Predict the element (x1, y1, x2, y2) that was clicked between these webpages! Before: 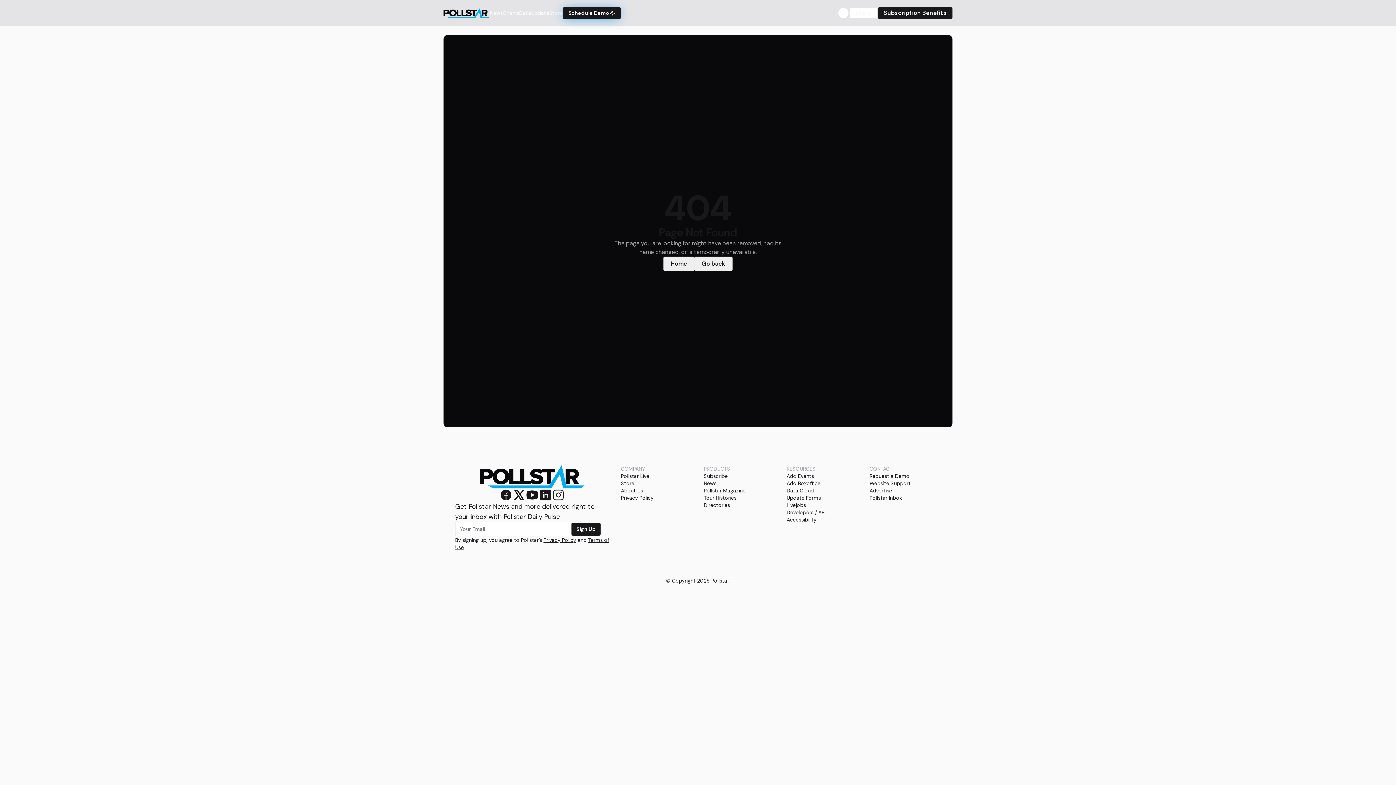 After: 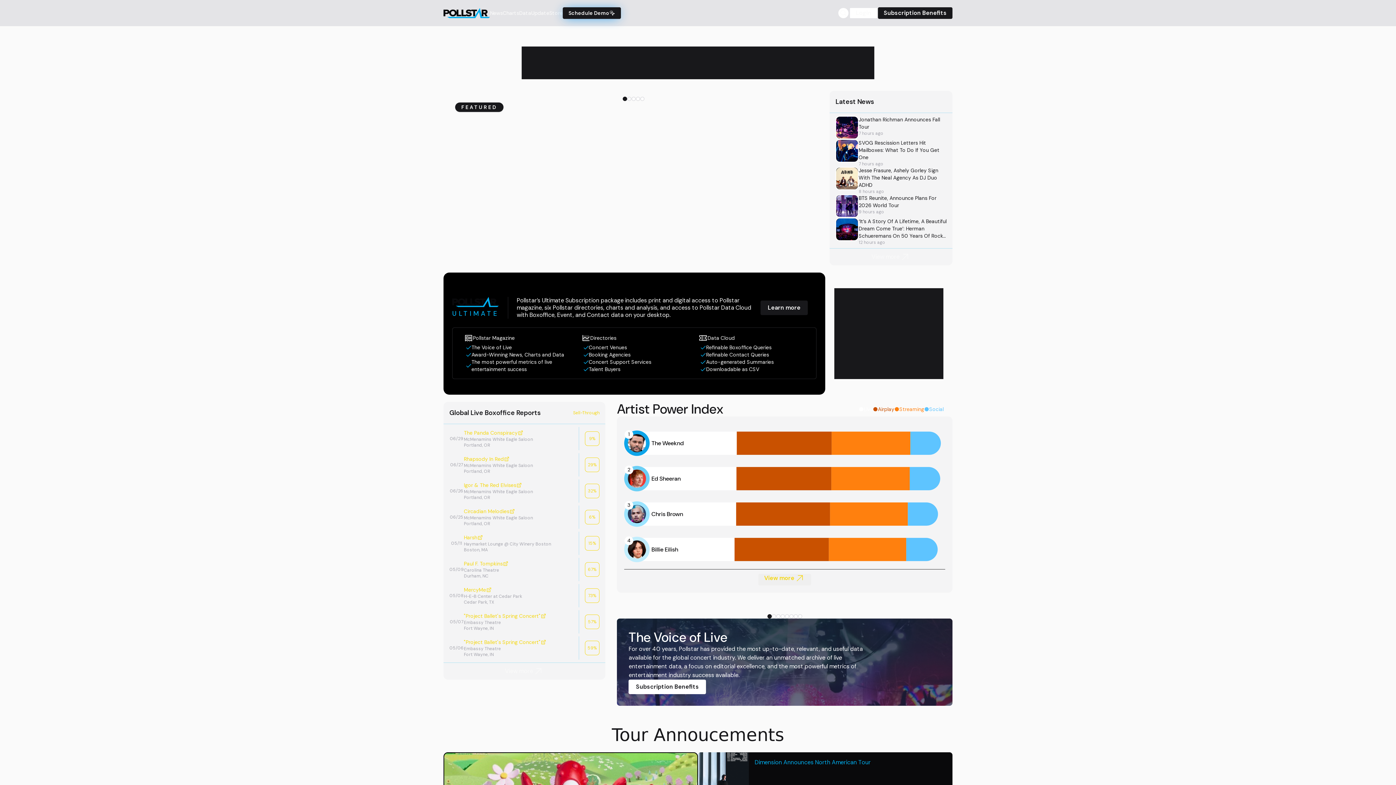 Action: bbox: (663, 256, 694, 271) label: Home